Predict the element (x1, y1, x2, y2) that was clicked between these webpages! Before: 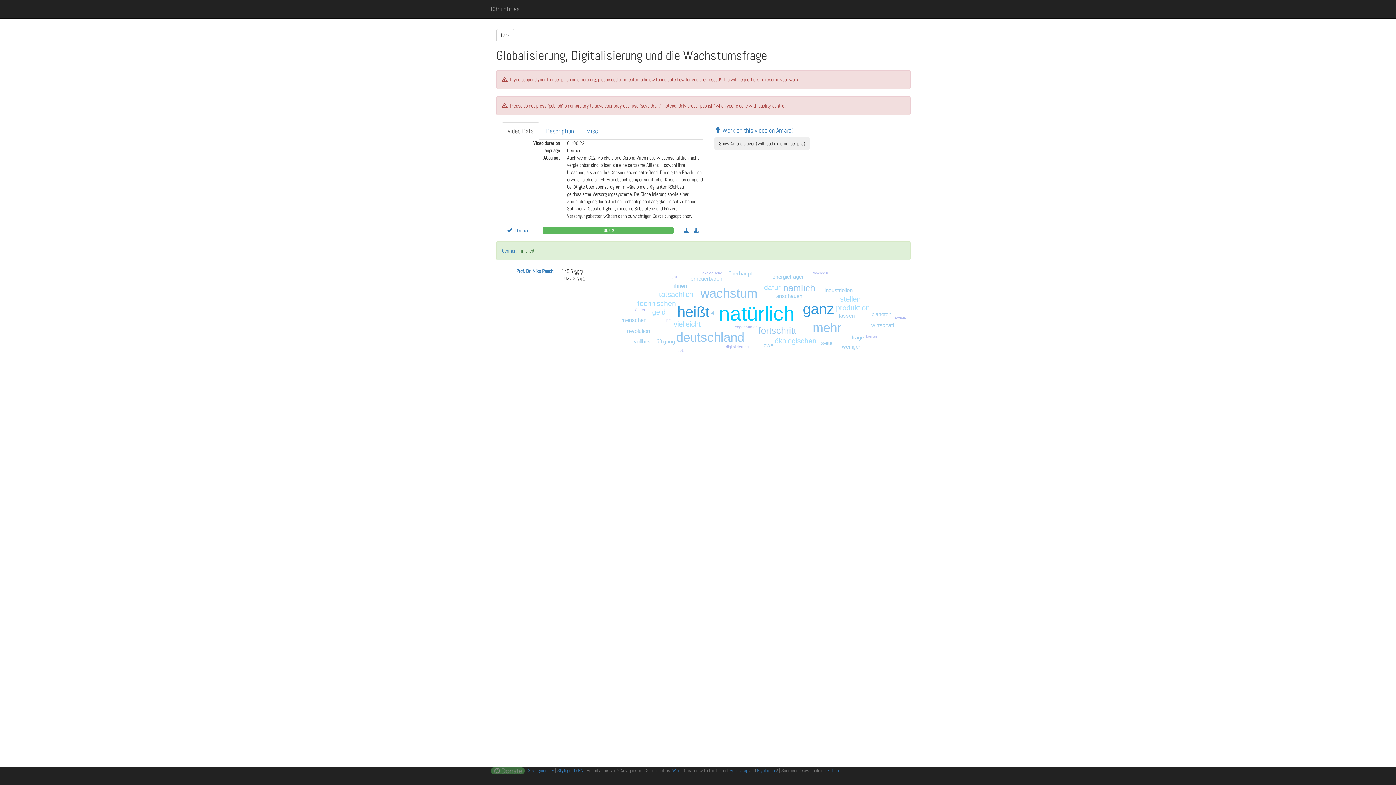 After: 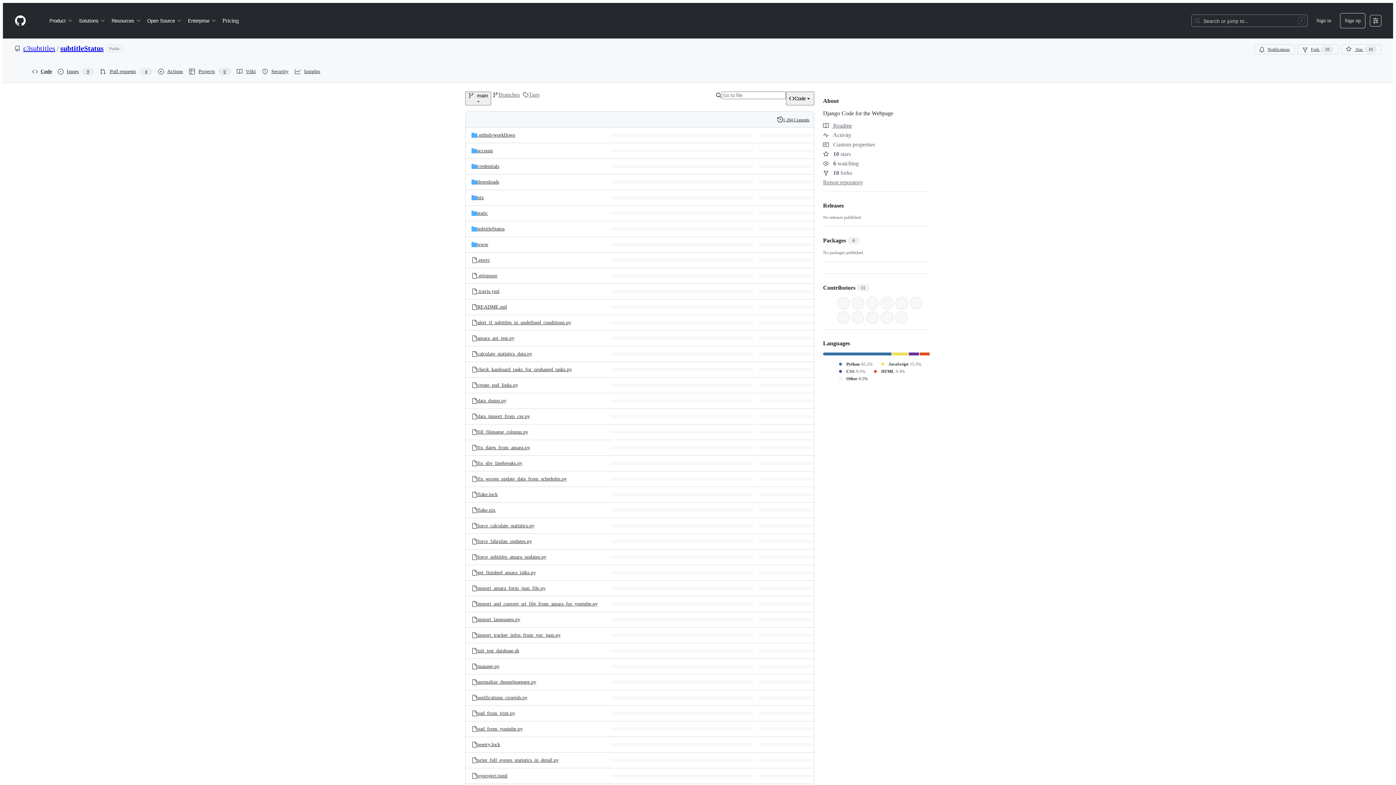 Action: bbox: (826, 767, 838, 774) label: Github